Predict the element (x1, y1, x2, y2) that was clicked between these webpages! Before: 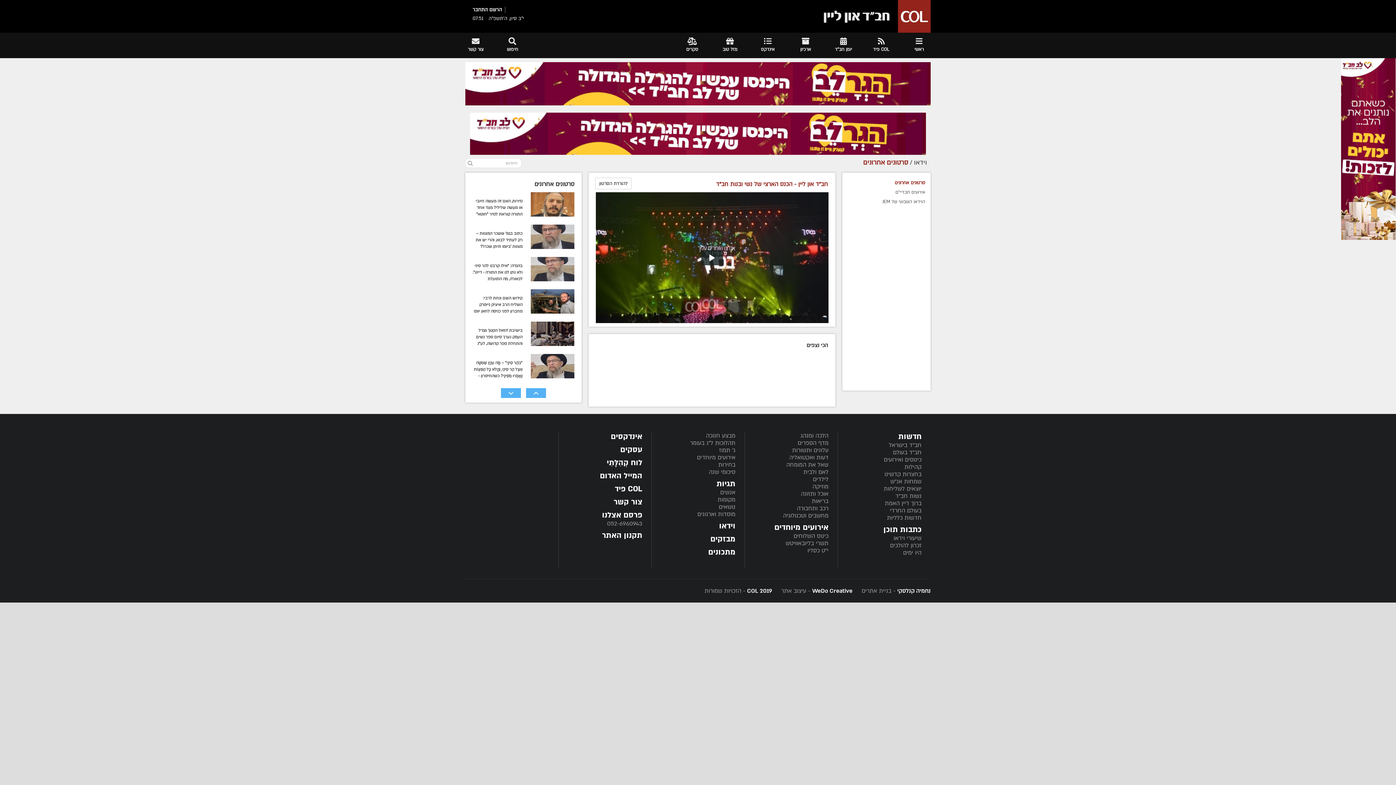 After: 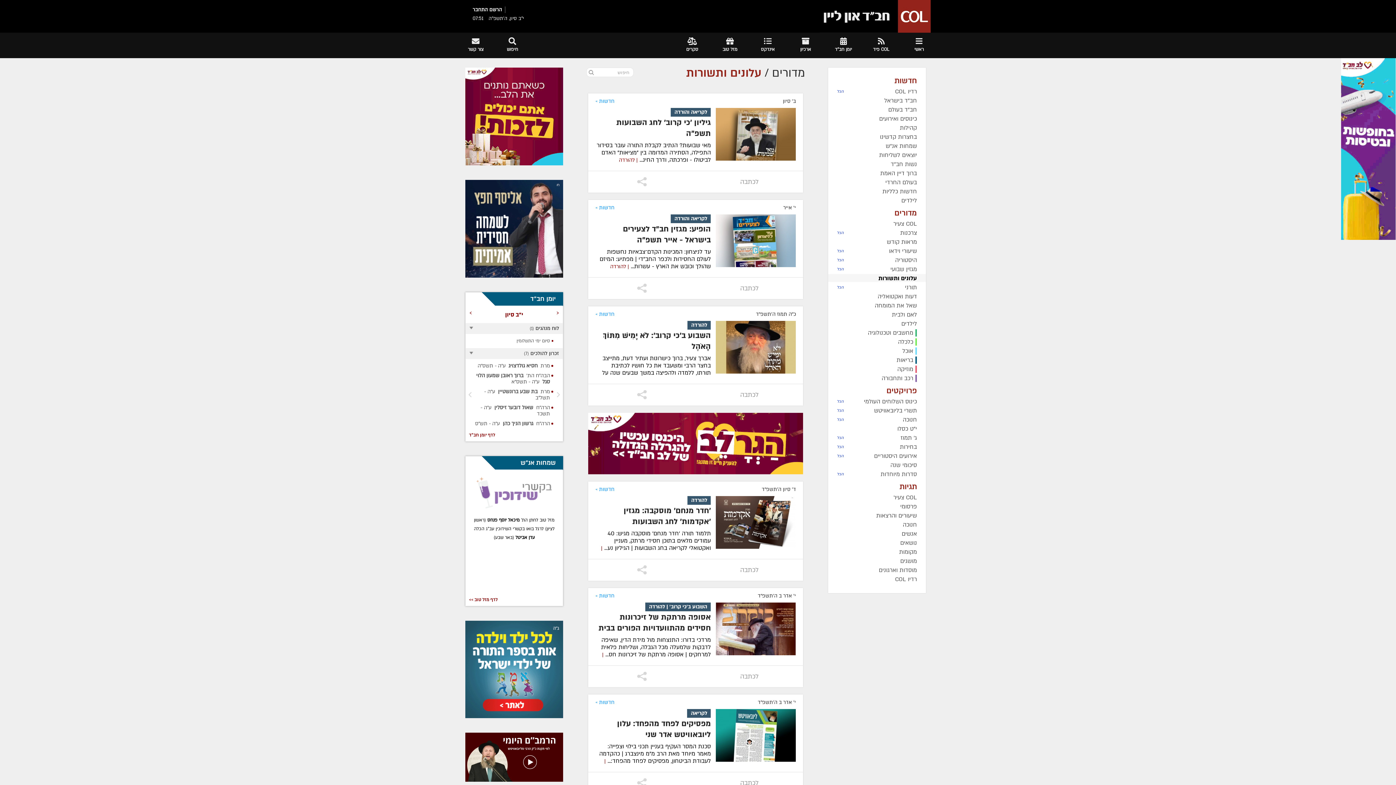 Action: bbox: (792, 446, 828, 454) label: עלונים ותשורות